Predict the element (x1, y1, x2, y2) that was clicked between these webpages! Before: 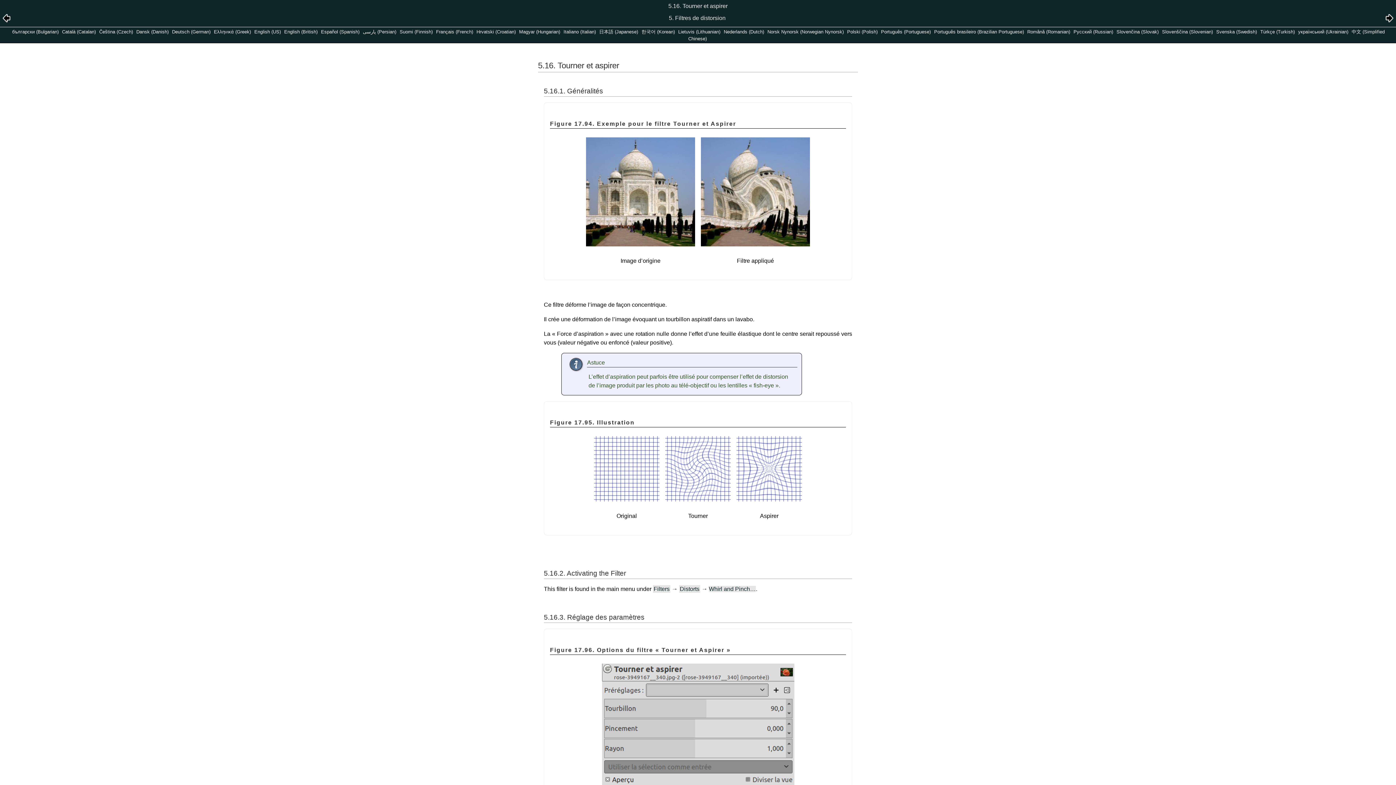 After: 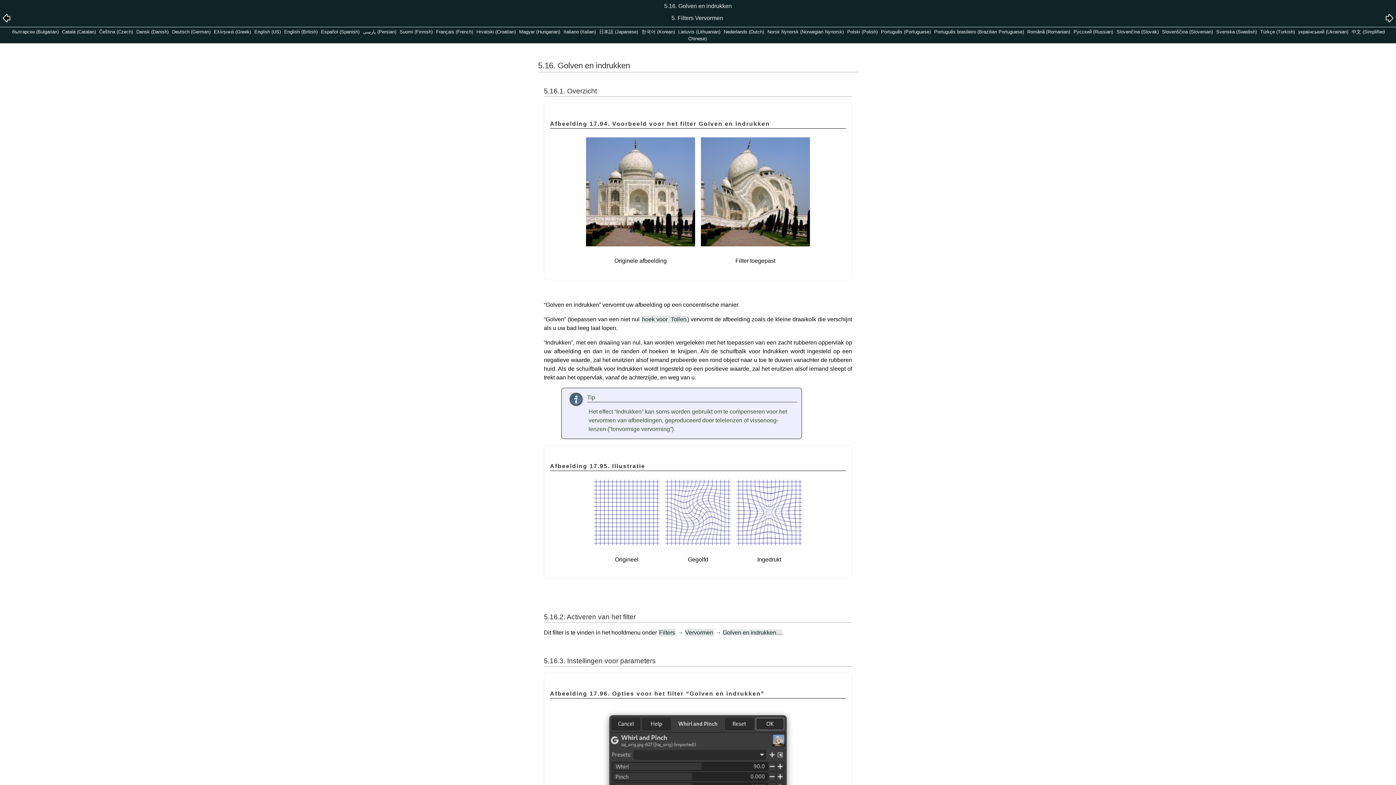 Action: label: Nederlands (Dutch) bbox: (723, 29, 764, 34)